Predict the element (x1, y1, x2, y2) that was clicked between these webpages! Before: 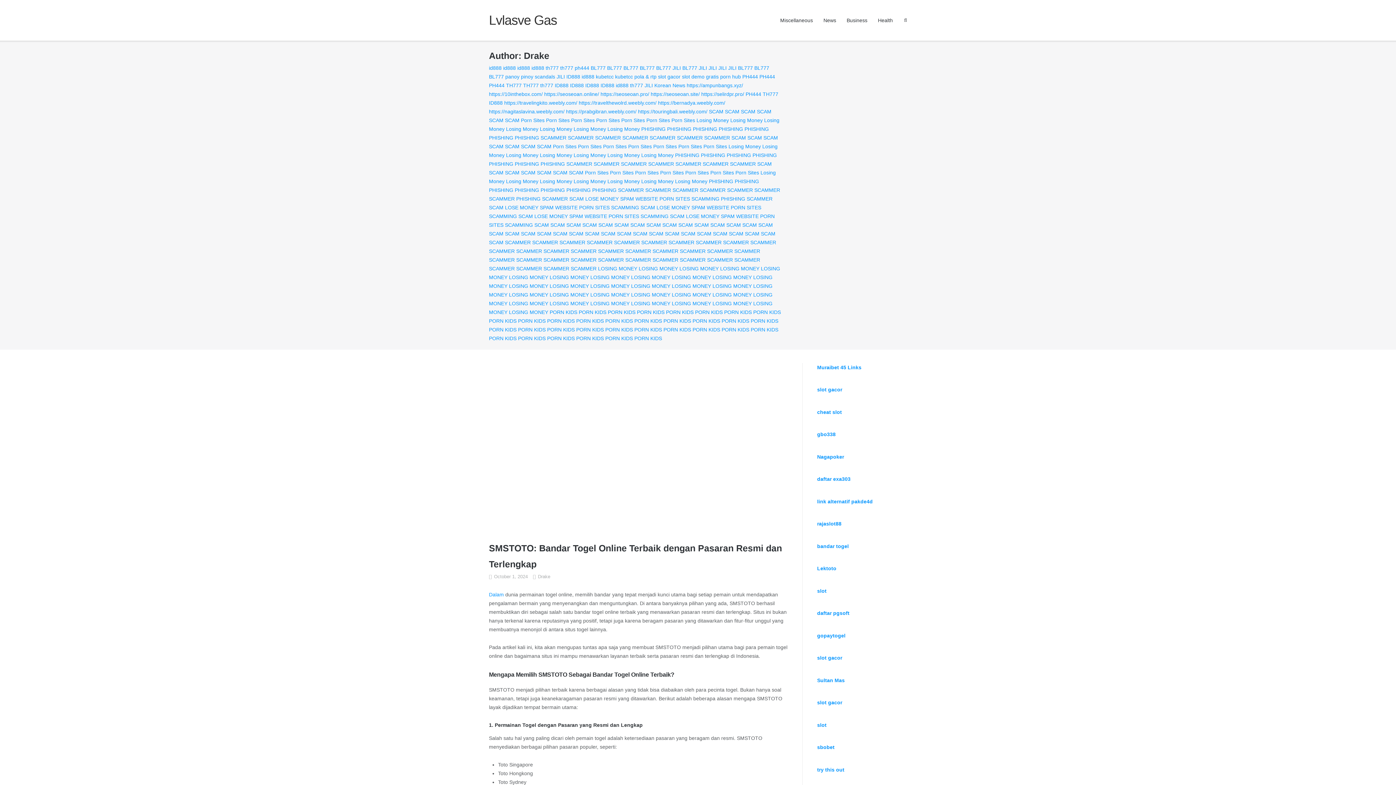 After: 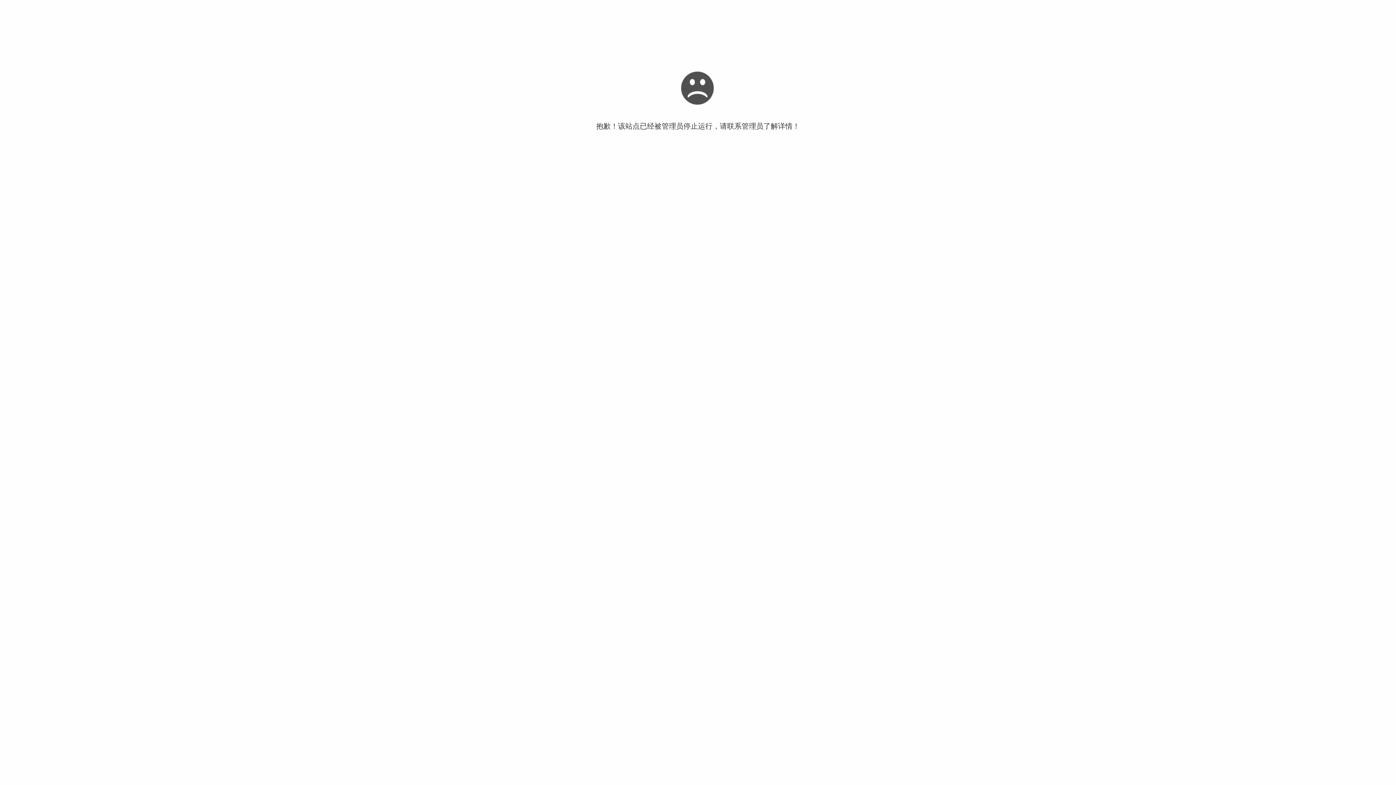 Action: bbox: (761, 230, 775, 236) label: SCAM